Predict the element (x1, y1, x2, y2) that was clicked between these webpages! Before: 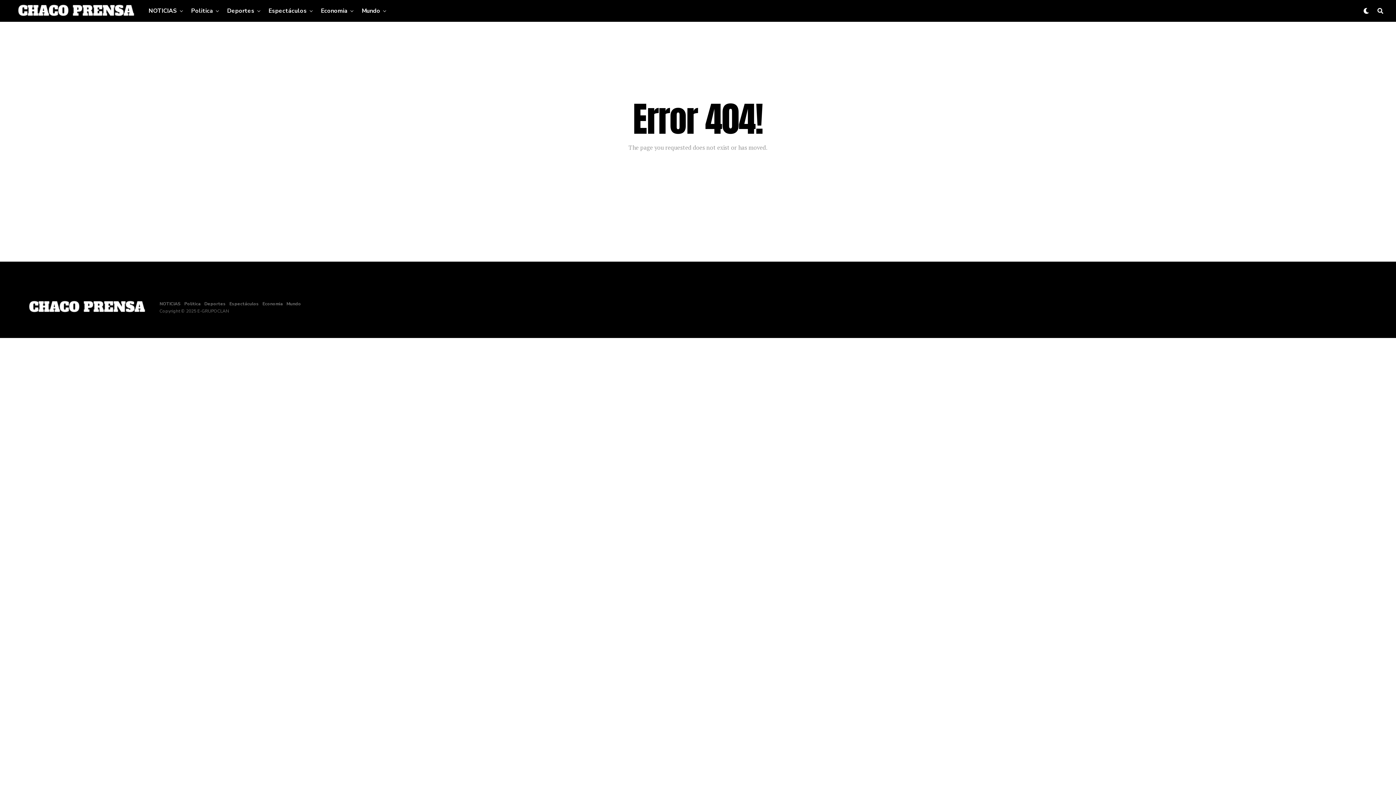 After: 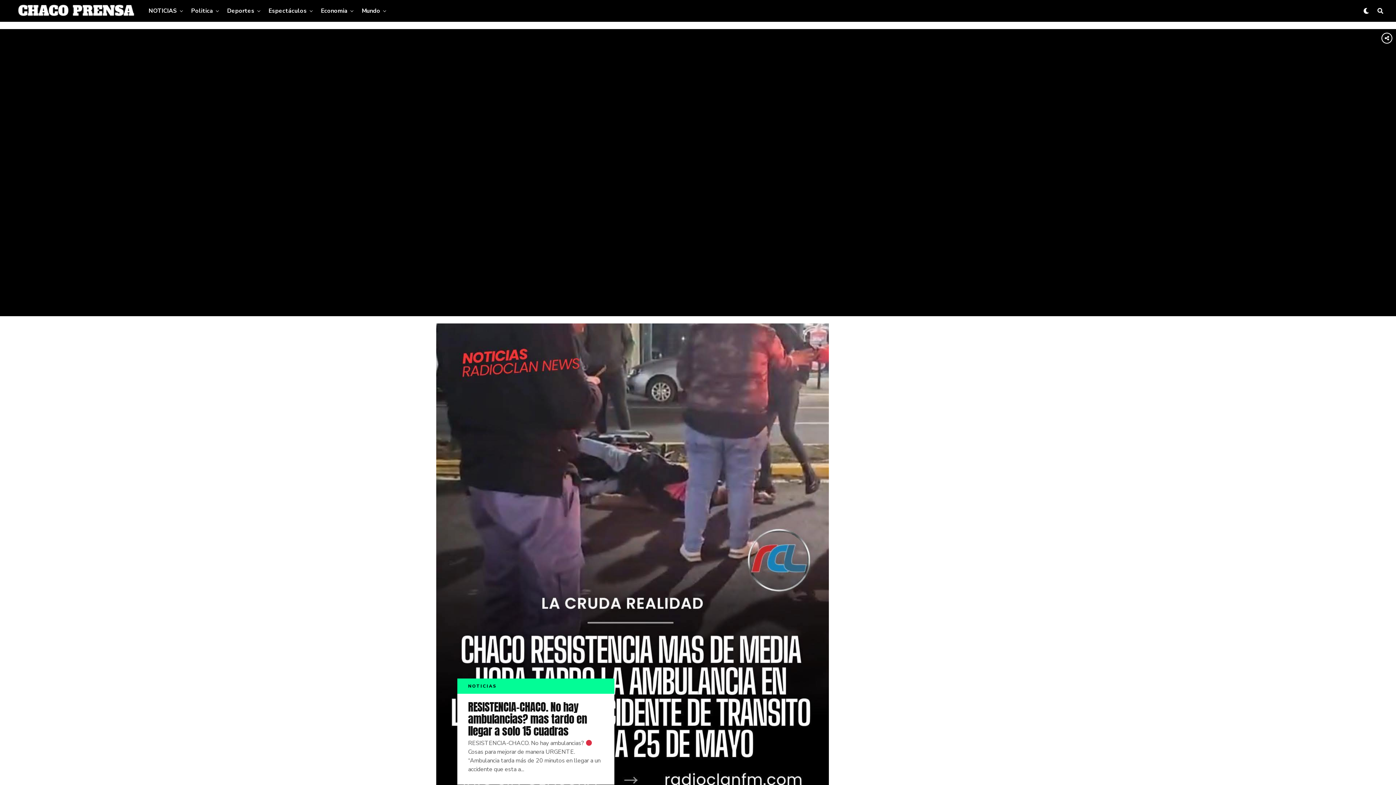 Action: label: NOTICIAS bbox: (148, 0, 180, 21)